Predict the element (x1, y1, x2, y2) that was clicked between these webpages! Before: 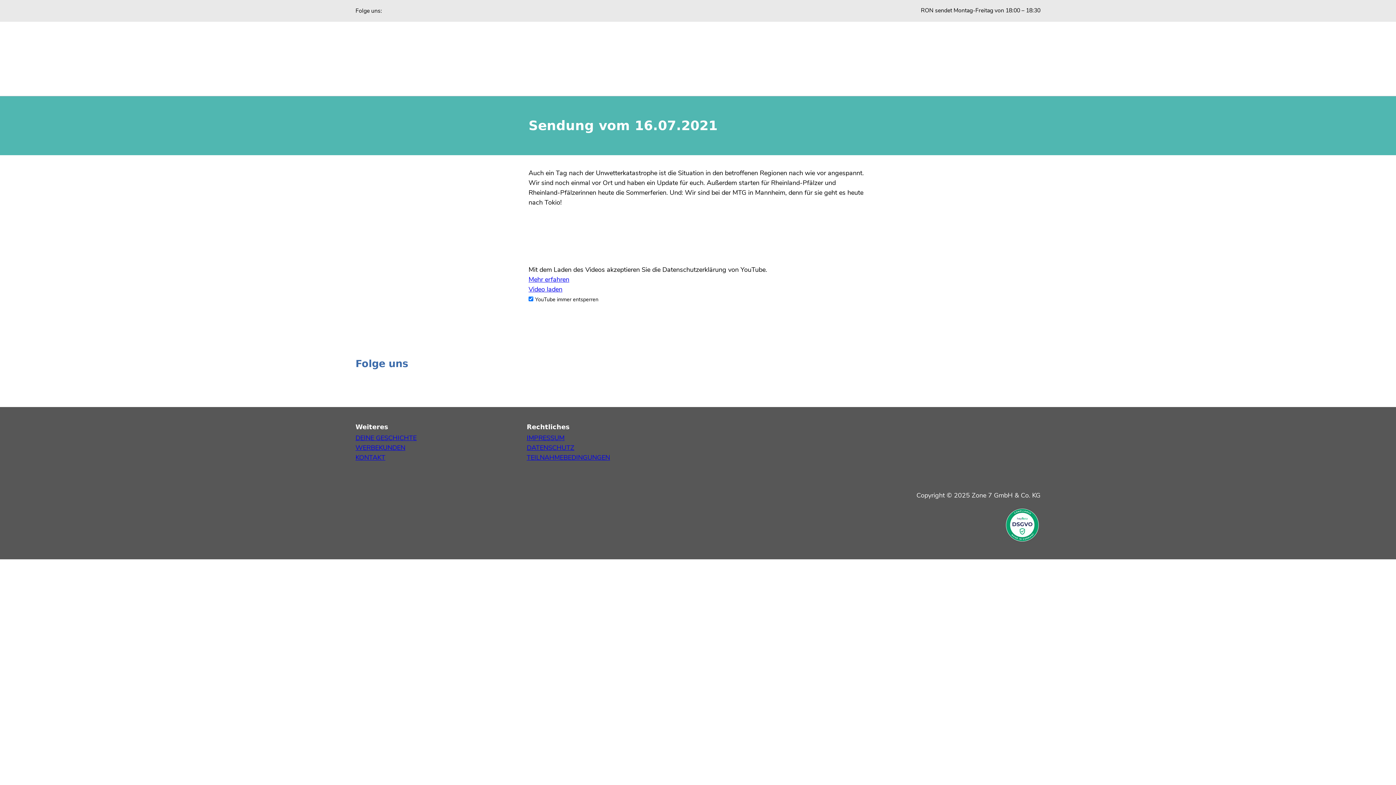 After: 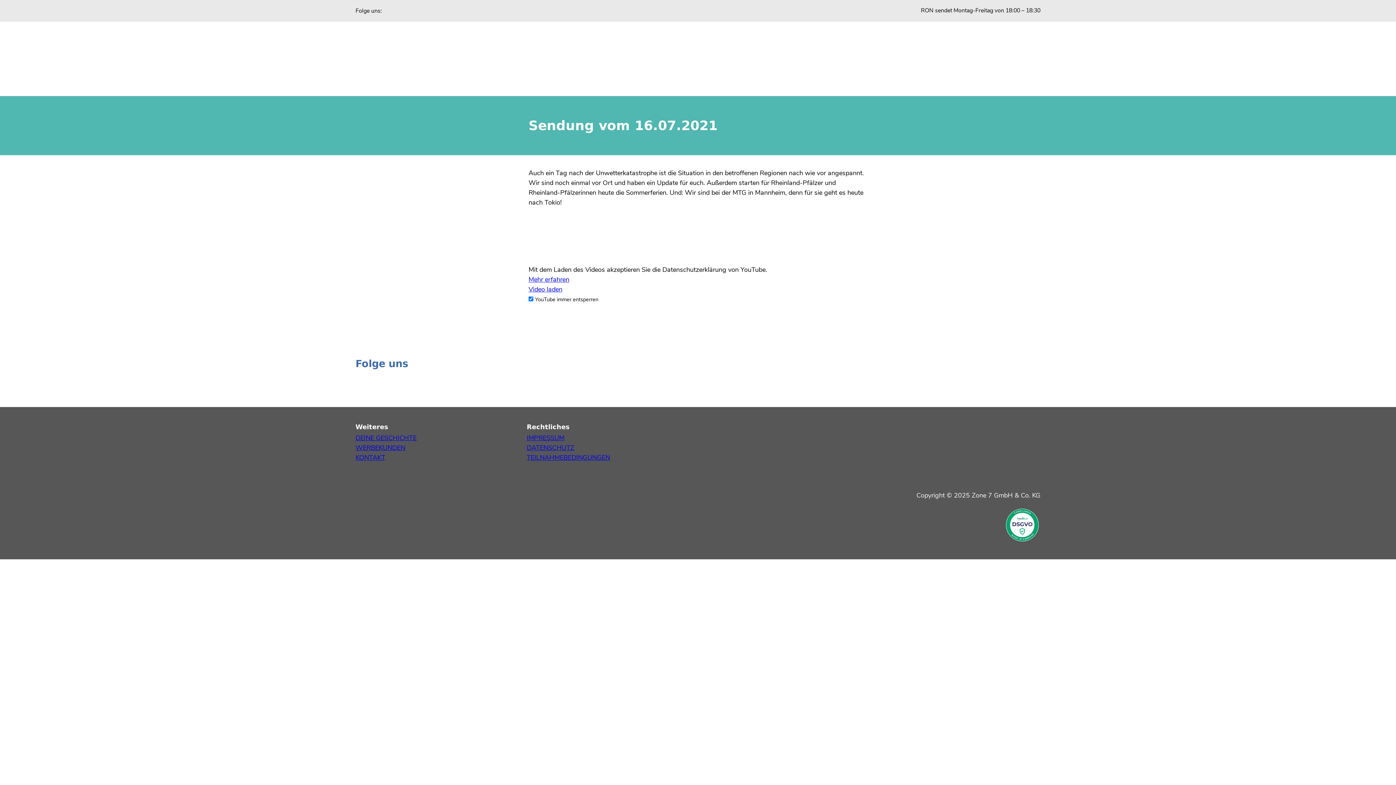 Action: bbox: (528, 285, 562, 293) label: Video laden